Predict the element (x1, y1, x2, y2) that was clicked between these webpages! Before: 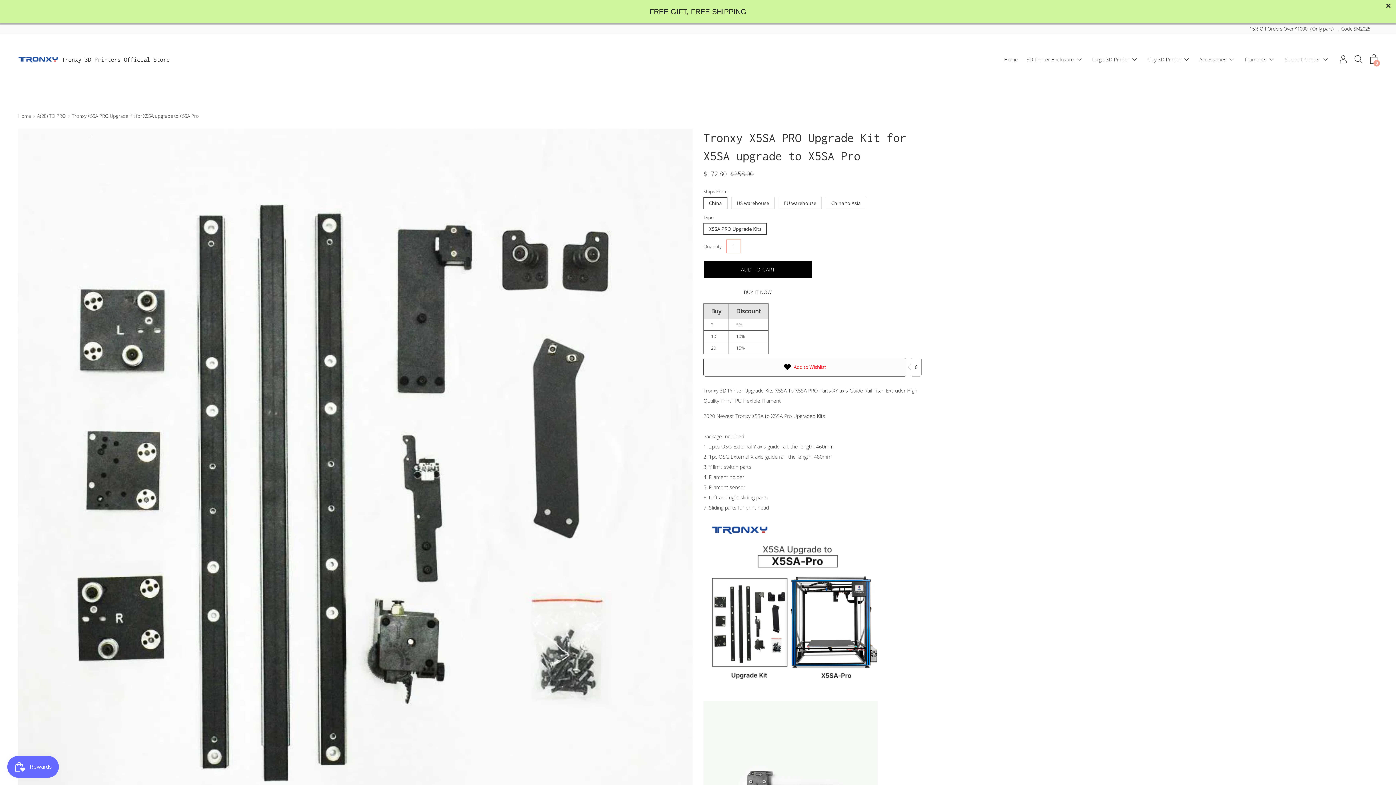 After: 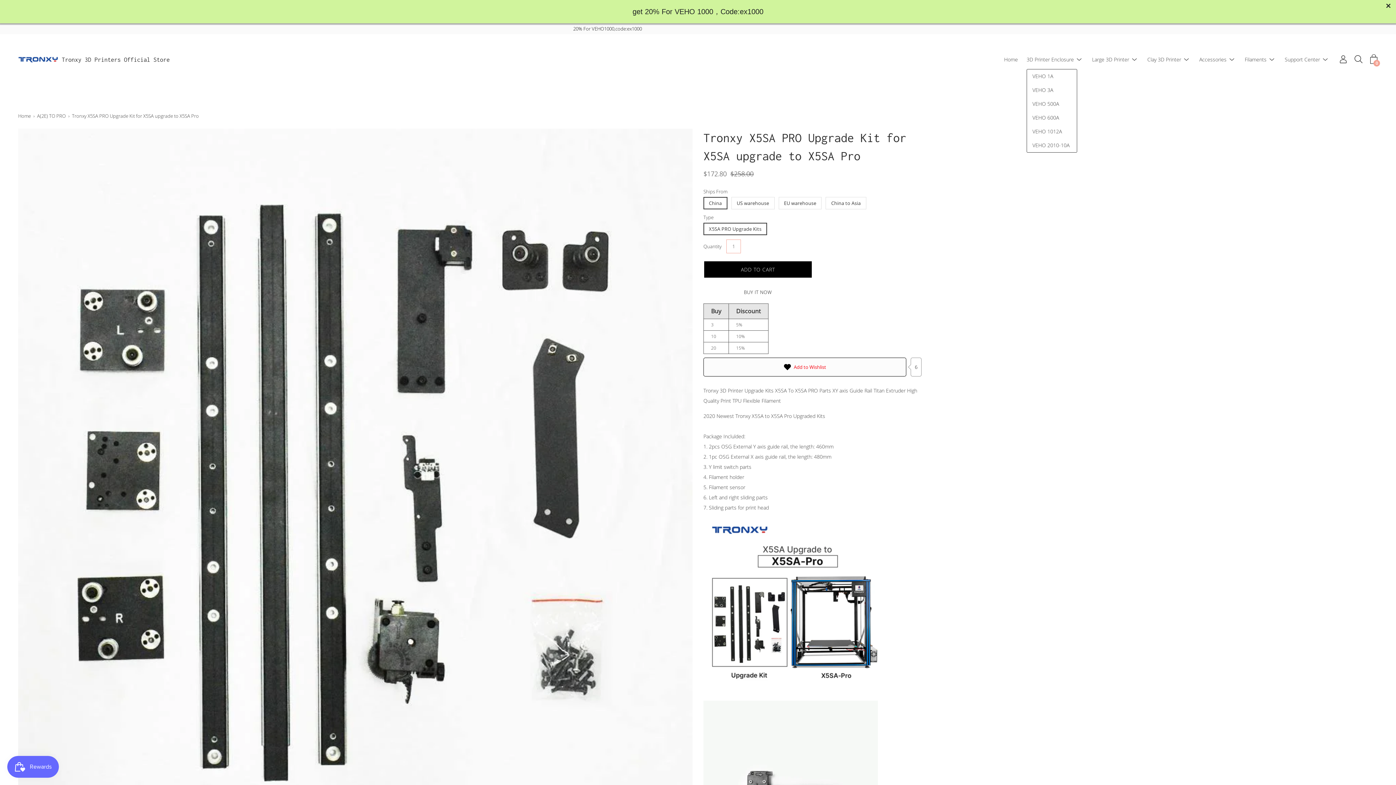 Action: label: Show submenu bbox: (1074, 55, 1085, 63)